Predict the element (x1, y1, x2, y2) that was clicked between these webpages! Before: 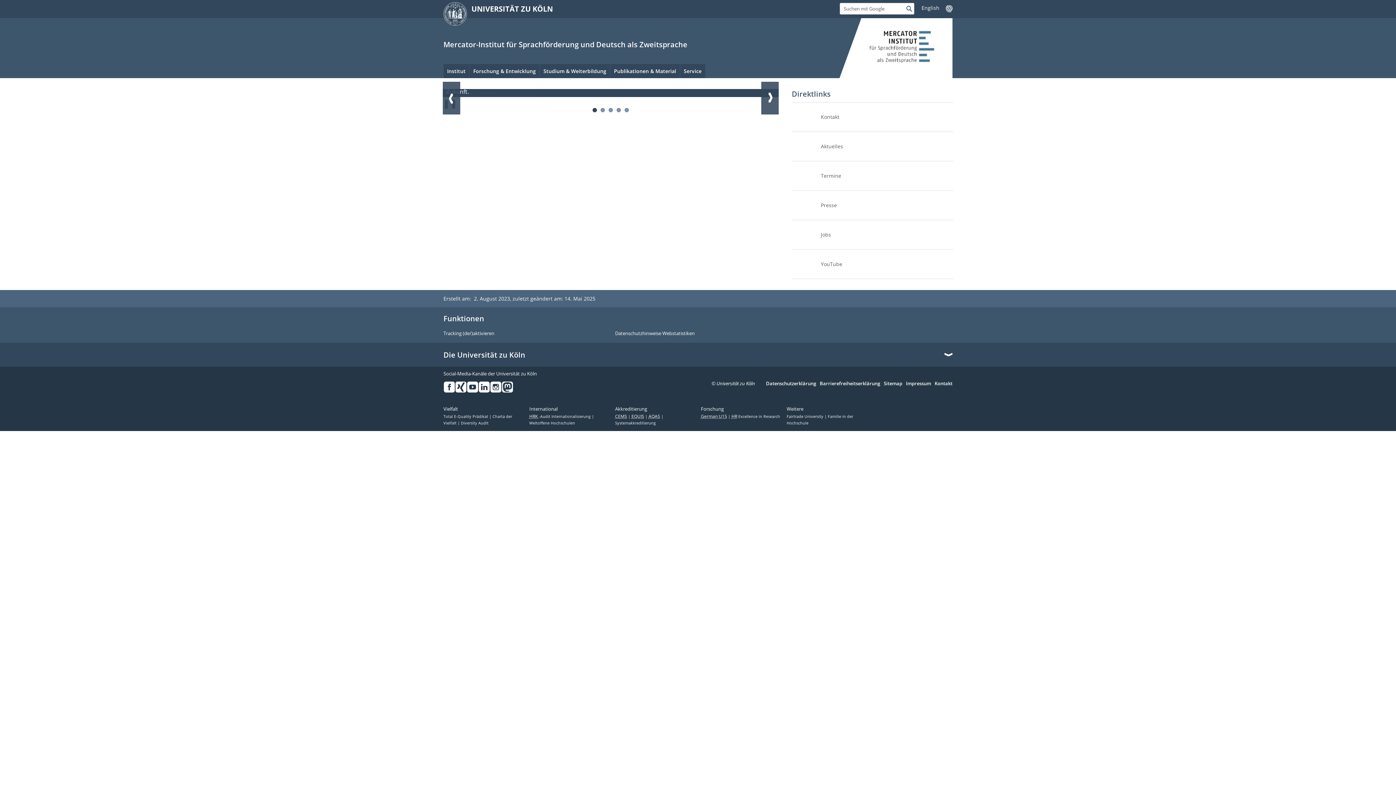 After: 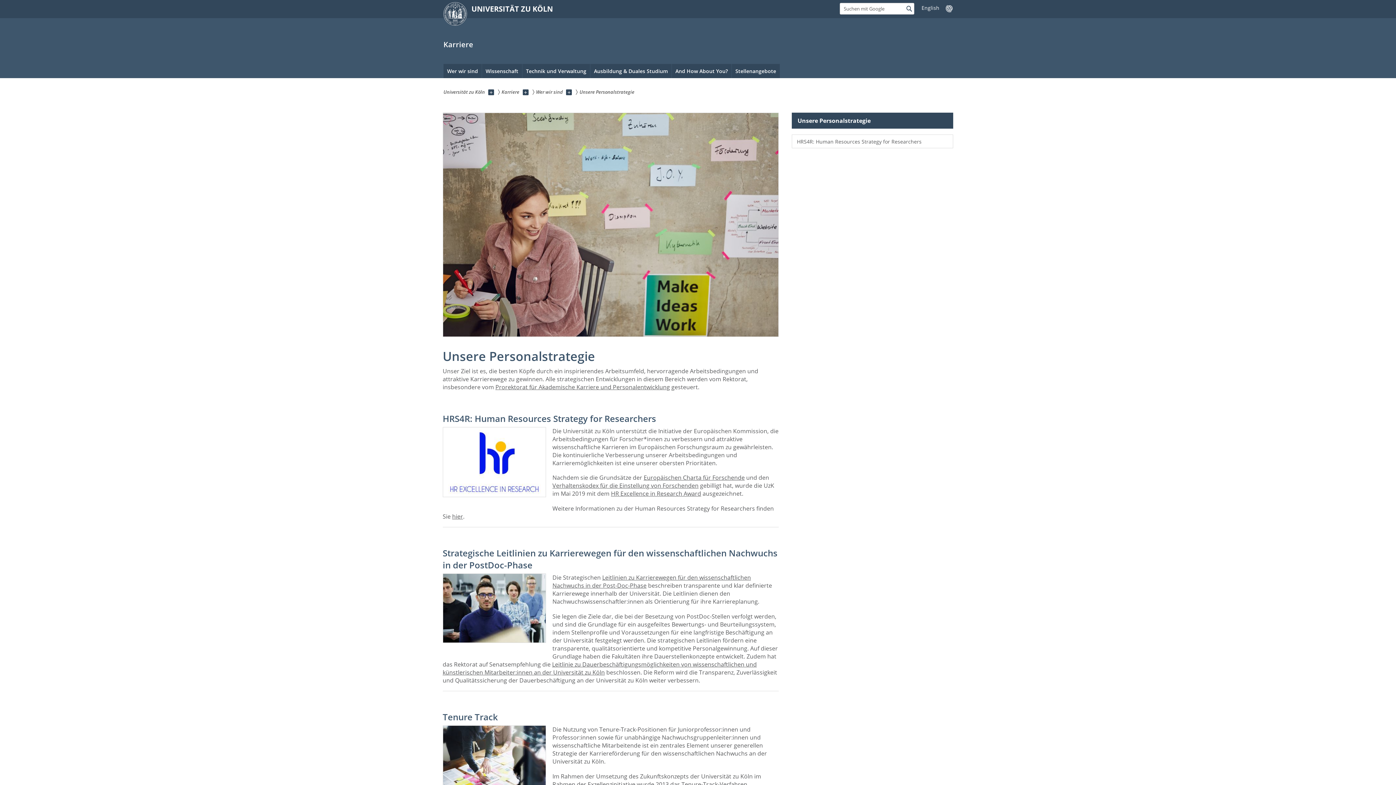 Action: bbox: (731, 414, 780, 419) label: HR Excellence in Research